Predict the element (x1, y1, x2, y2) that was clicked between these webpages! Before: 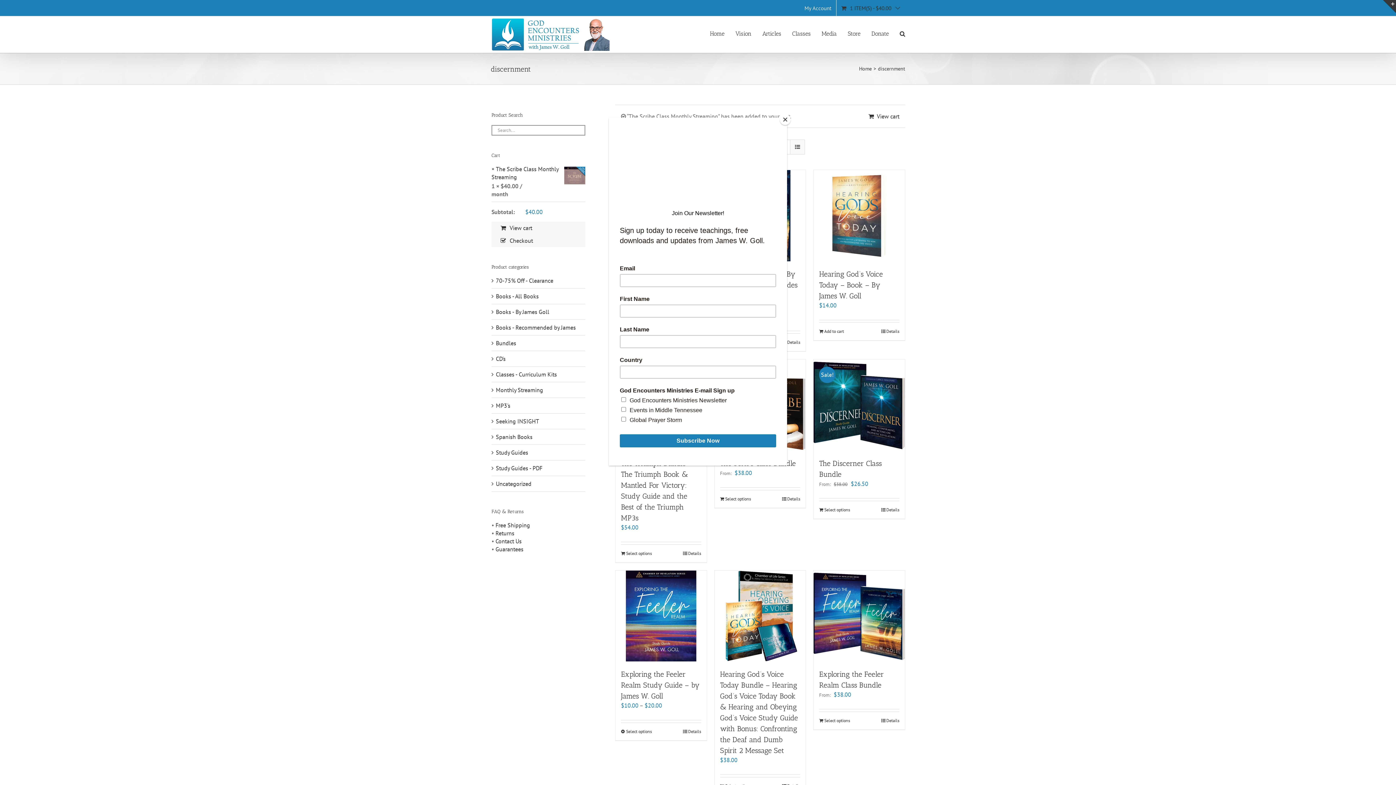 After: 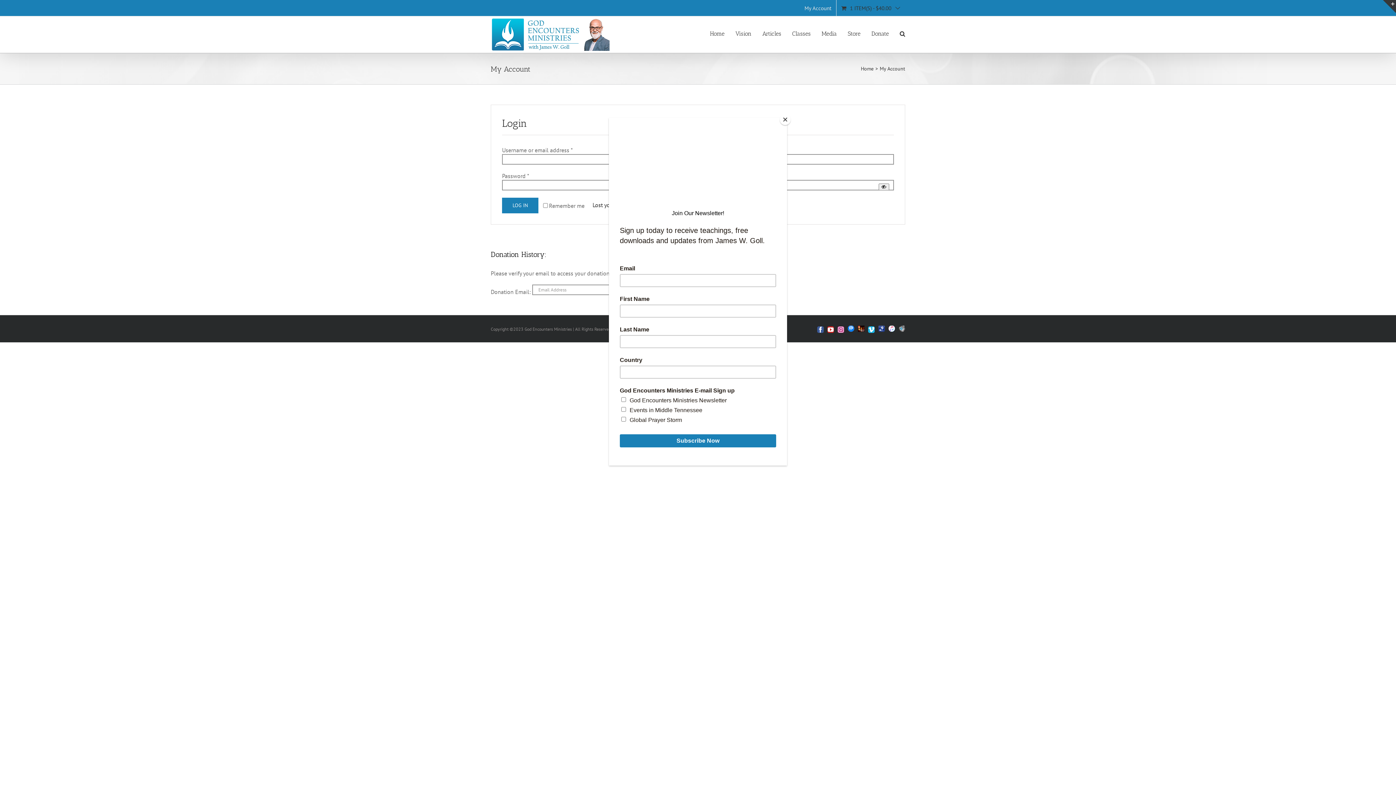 Action: label: My Account bbox: (800, 0, 836, 16)